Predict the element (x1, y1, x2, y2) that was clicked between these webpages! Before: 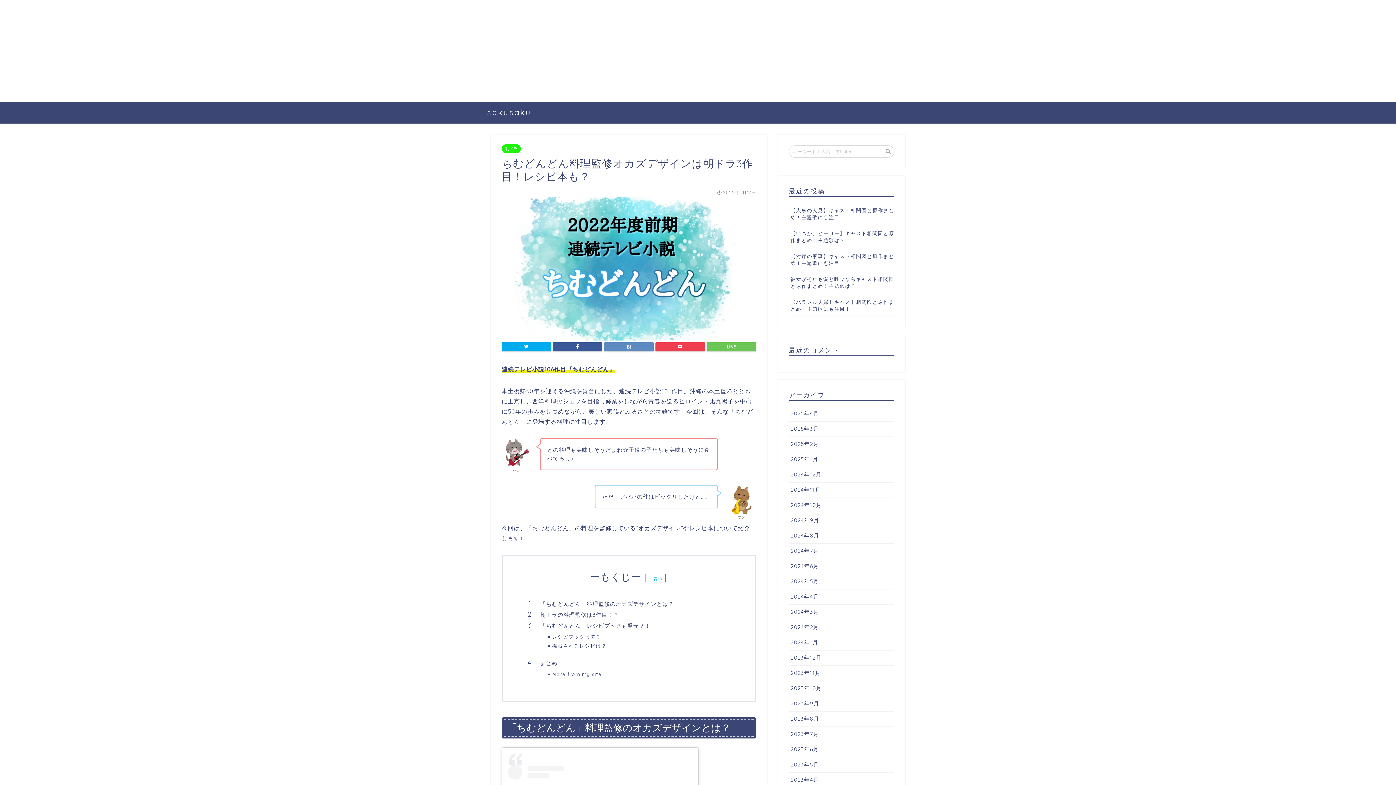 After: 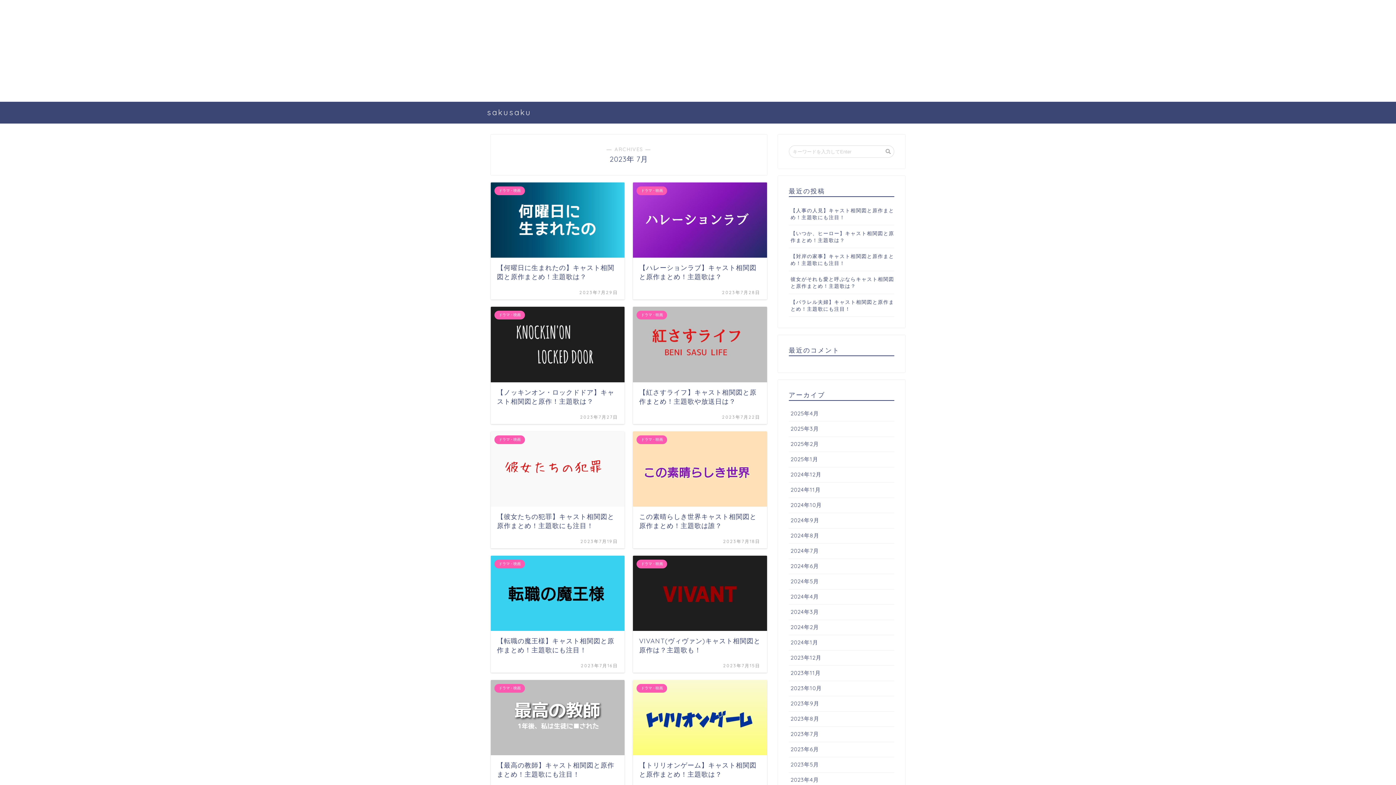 Action: label: 2023年7月 bbox: (789, 727, 894, 742)